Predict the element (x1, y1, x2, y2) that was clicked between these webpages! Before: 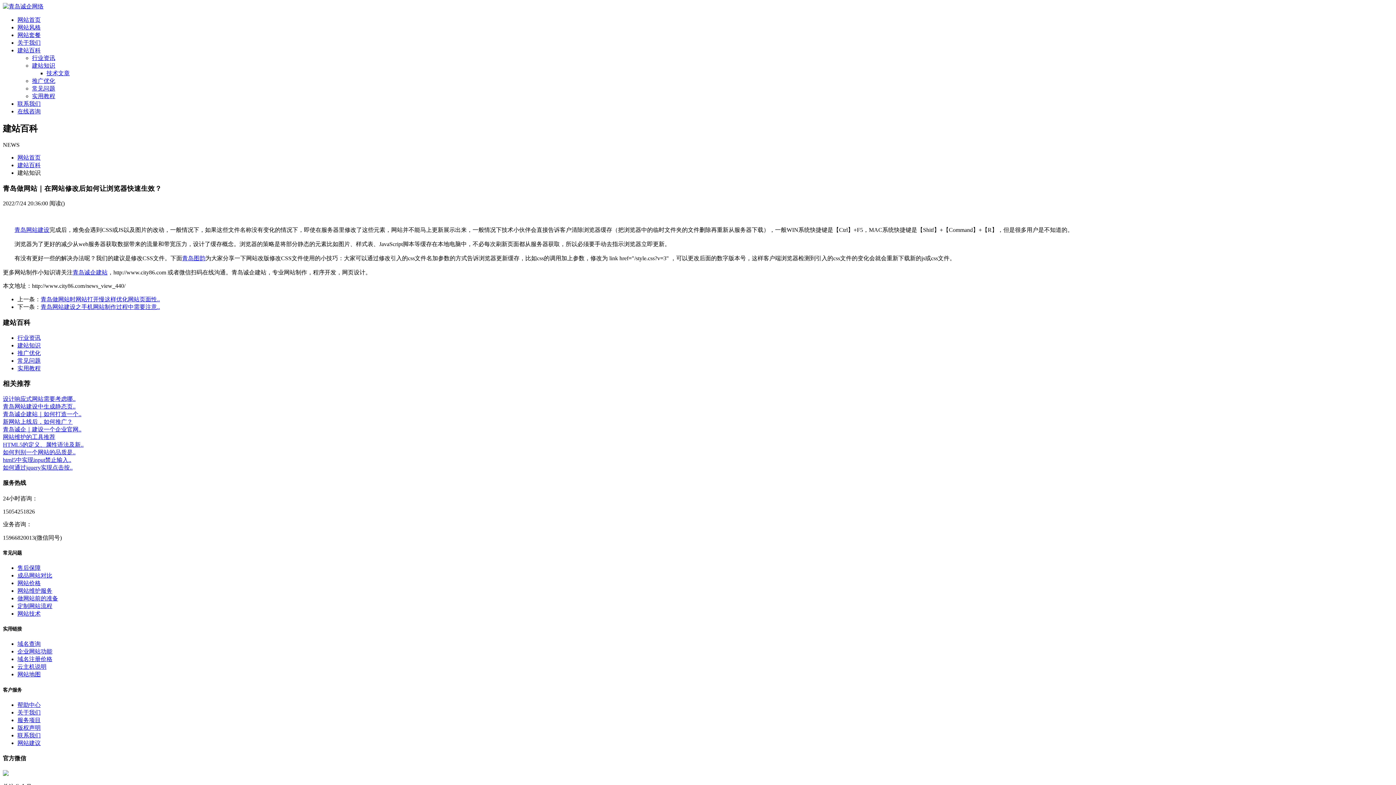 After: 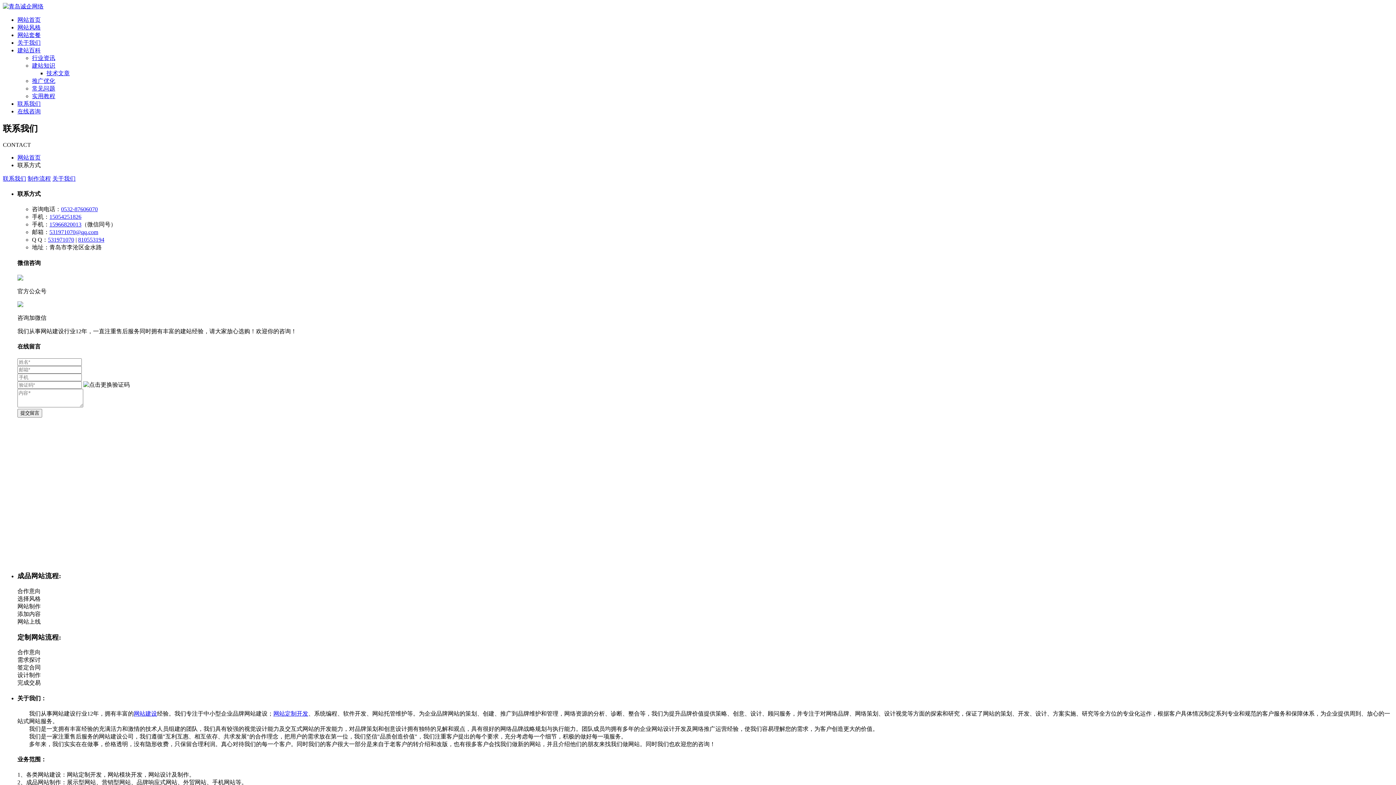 Action: label: 联系我们 bbox: (17, 100, 40, 106)